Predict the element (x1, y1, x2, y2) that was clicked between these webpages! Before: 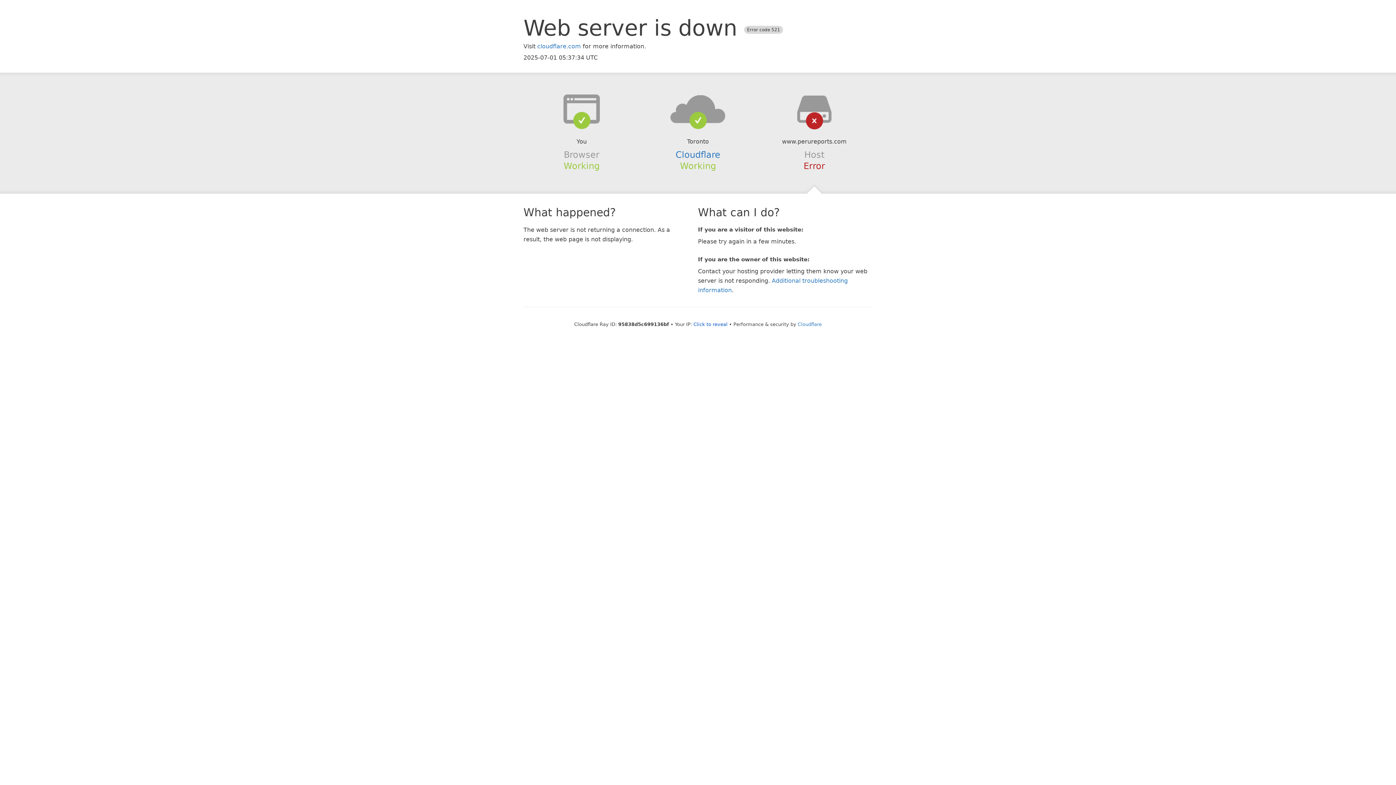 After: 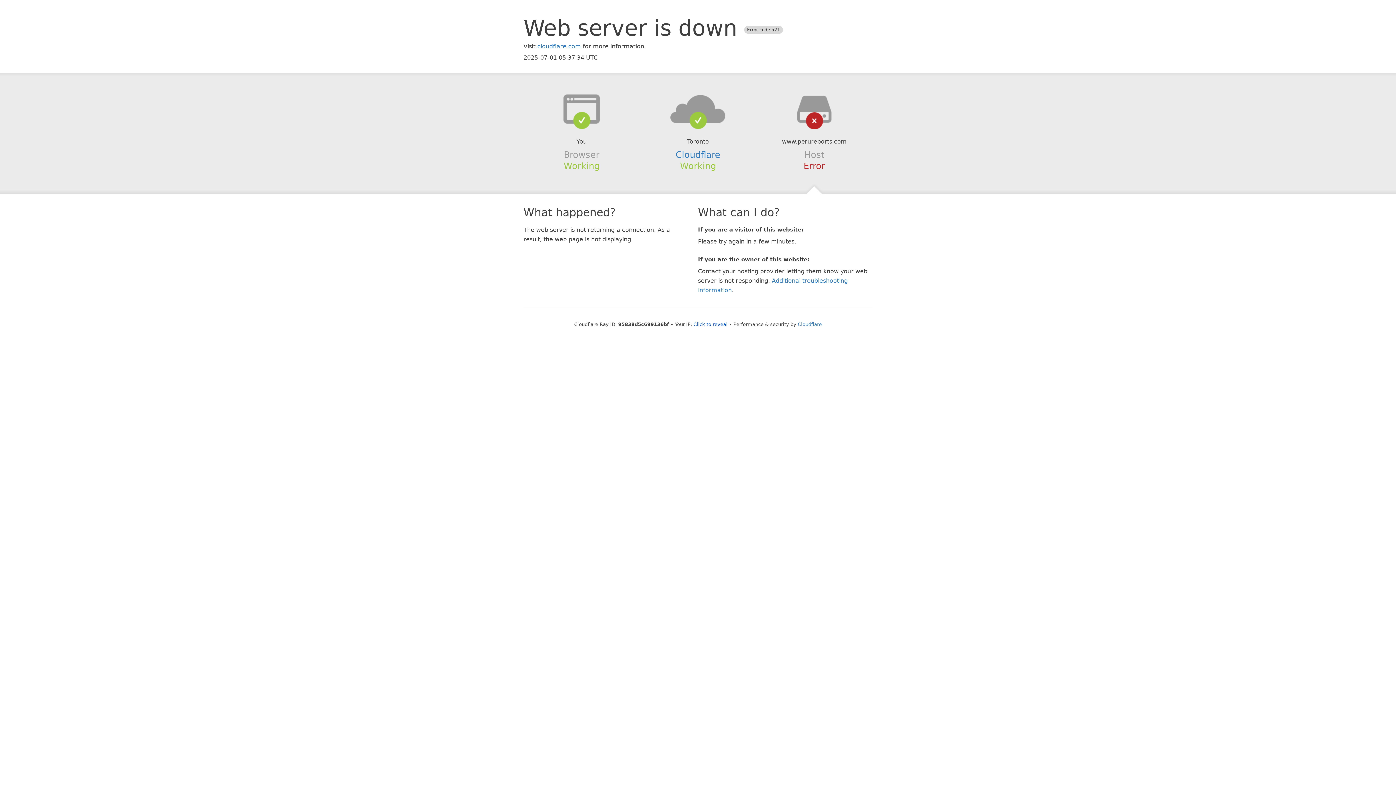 Action: bbox: (639, 94, 756, 123)